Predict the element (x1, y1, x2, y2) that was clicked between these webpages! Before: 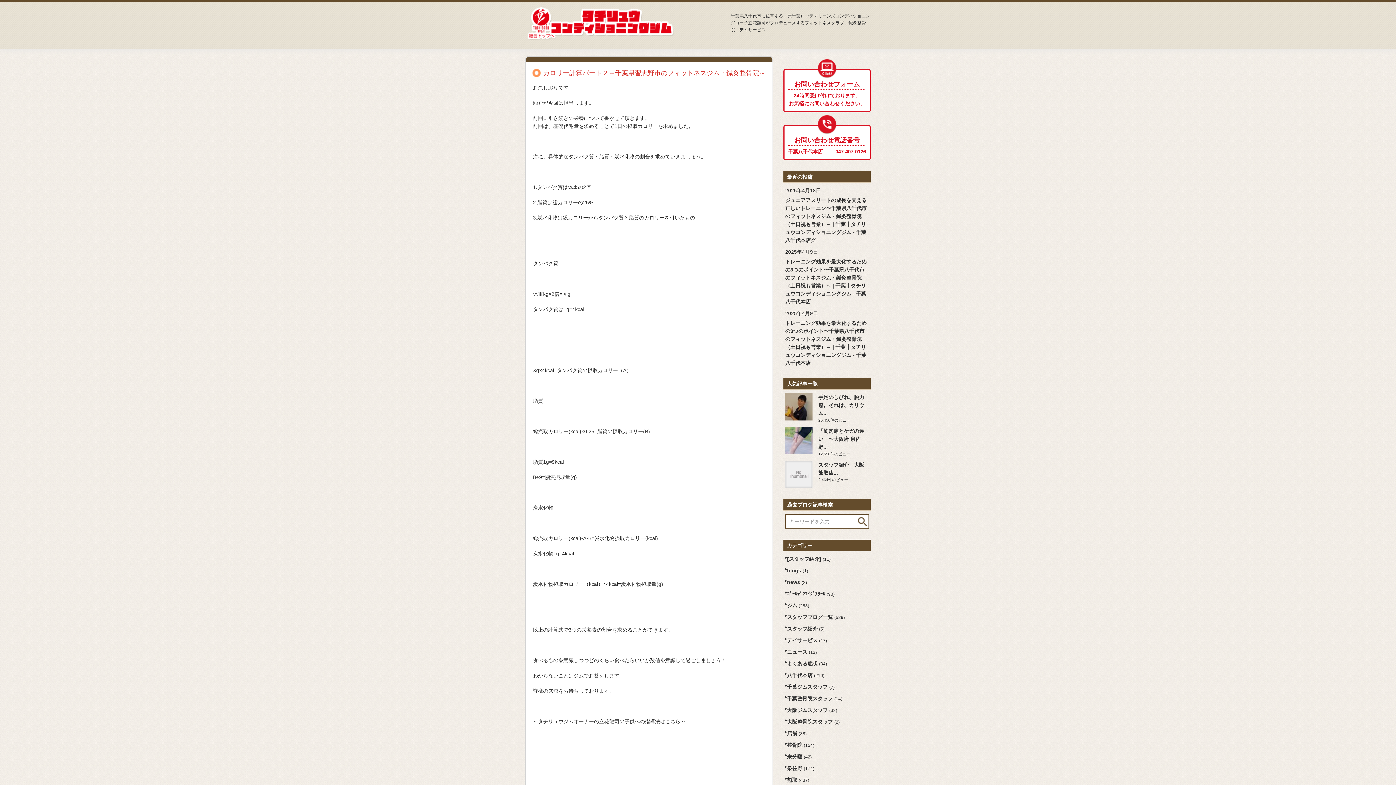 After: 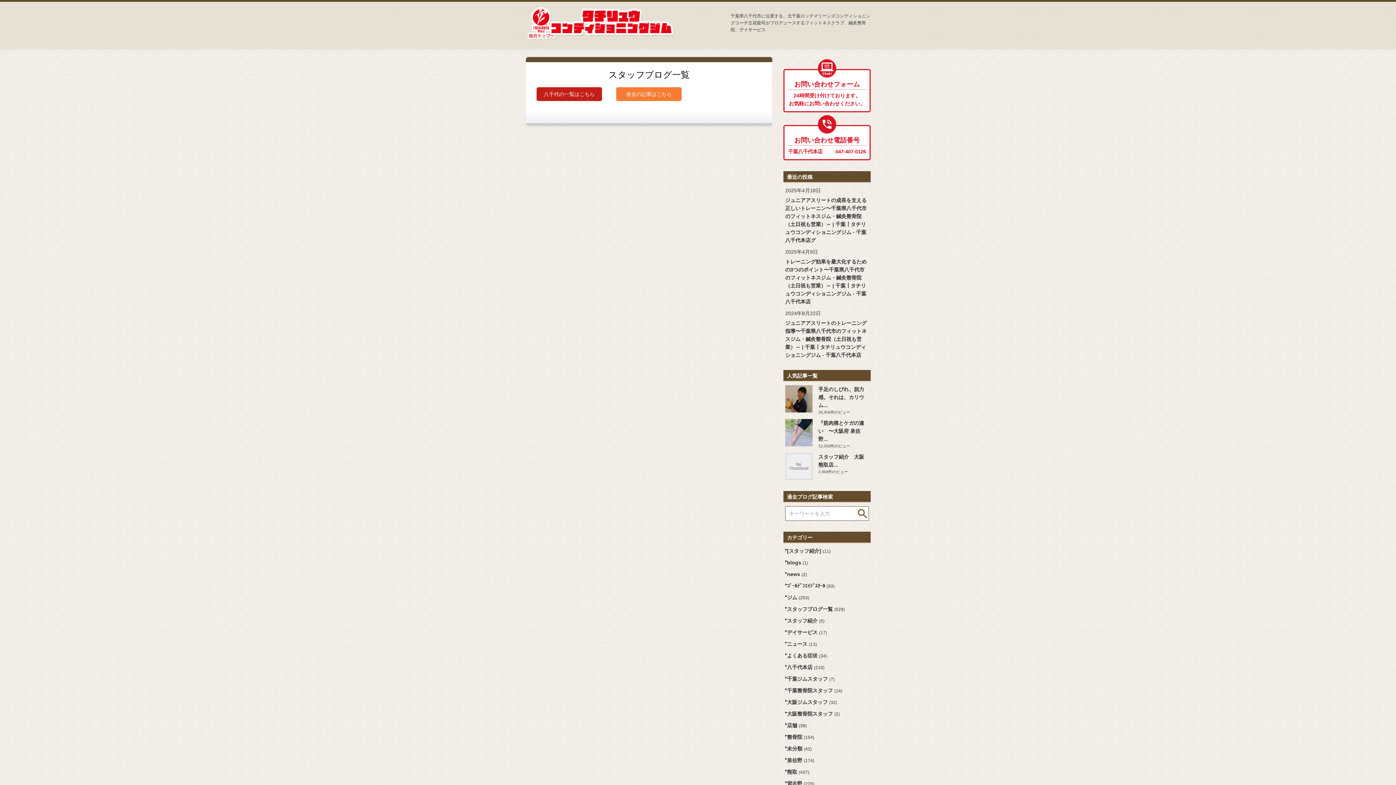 Action: label: 大阪整骨院スタッフ (2) bbox: (785, 718, 869, 726)